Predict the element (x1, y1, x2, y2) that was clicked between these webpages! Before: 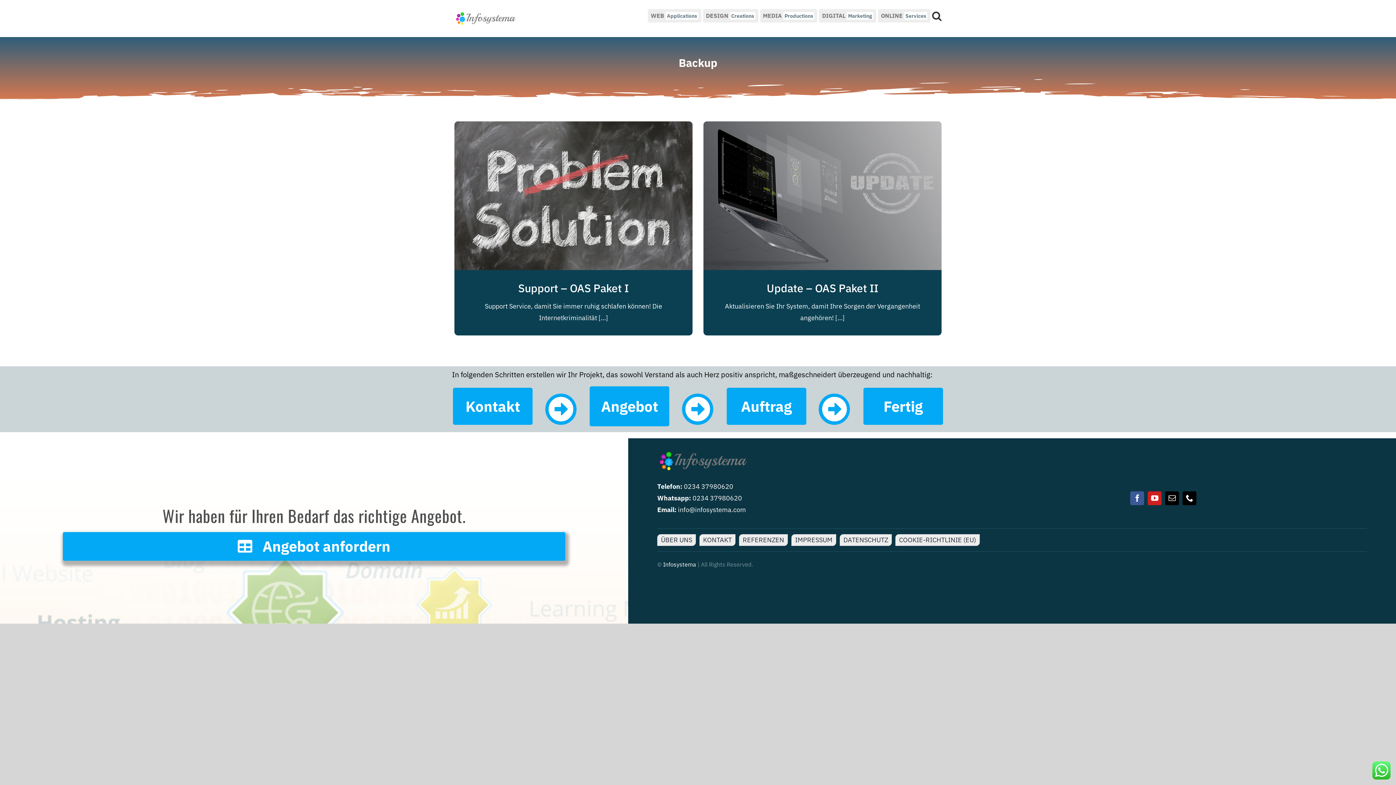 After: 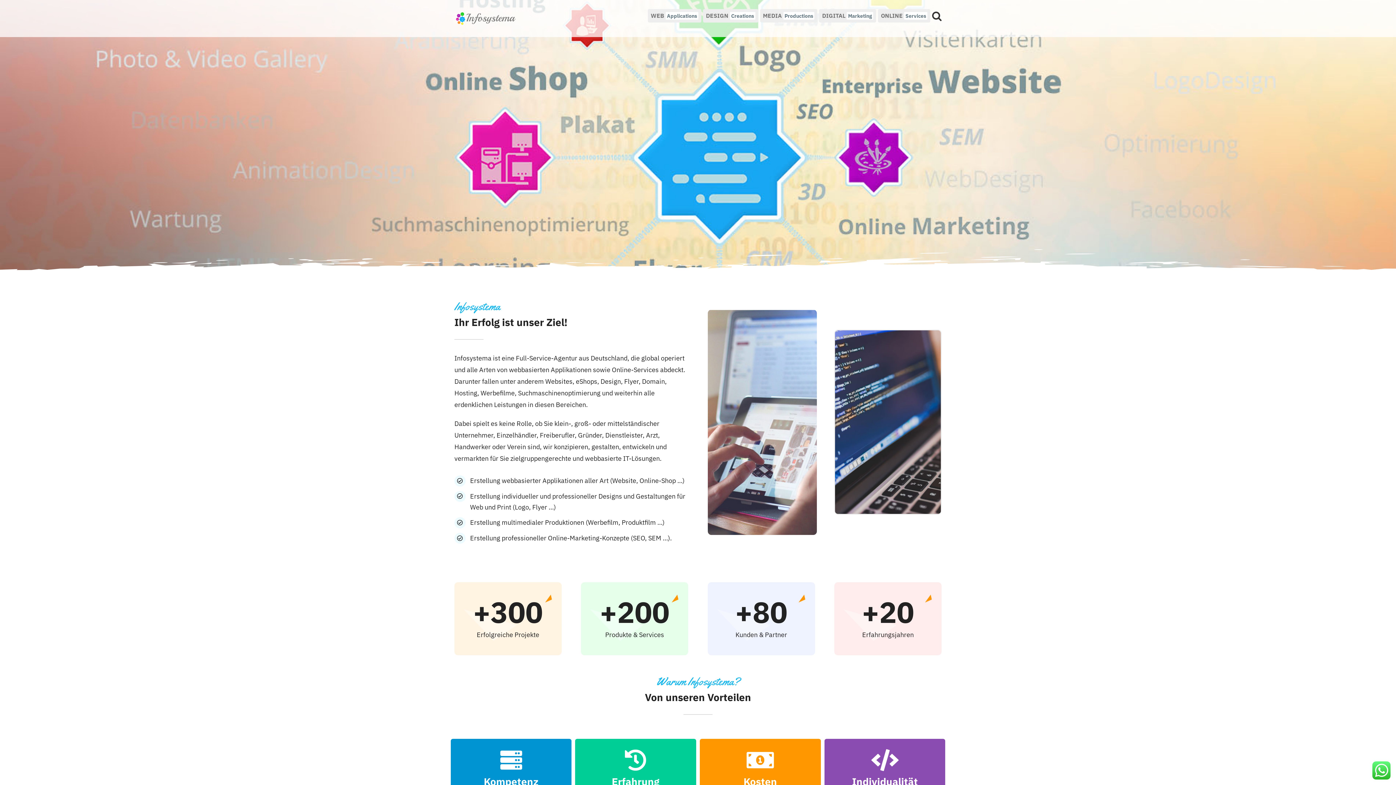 Action: bbox: (454, 11, 516, 25)